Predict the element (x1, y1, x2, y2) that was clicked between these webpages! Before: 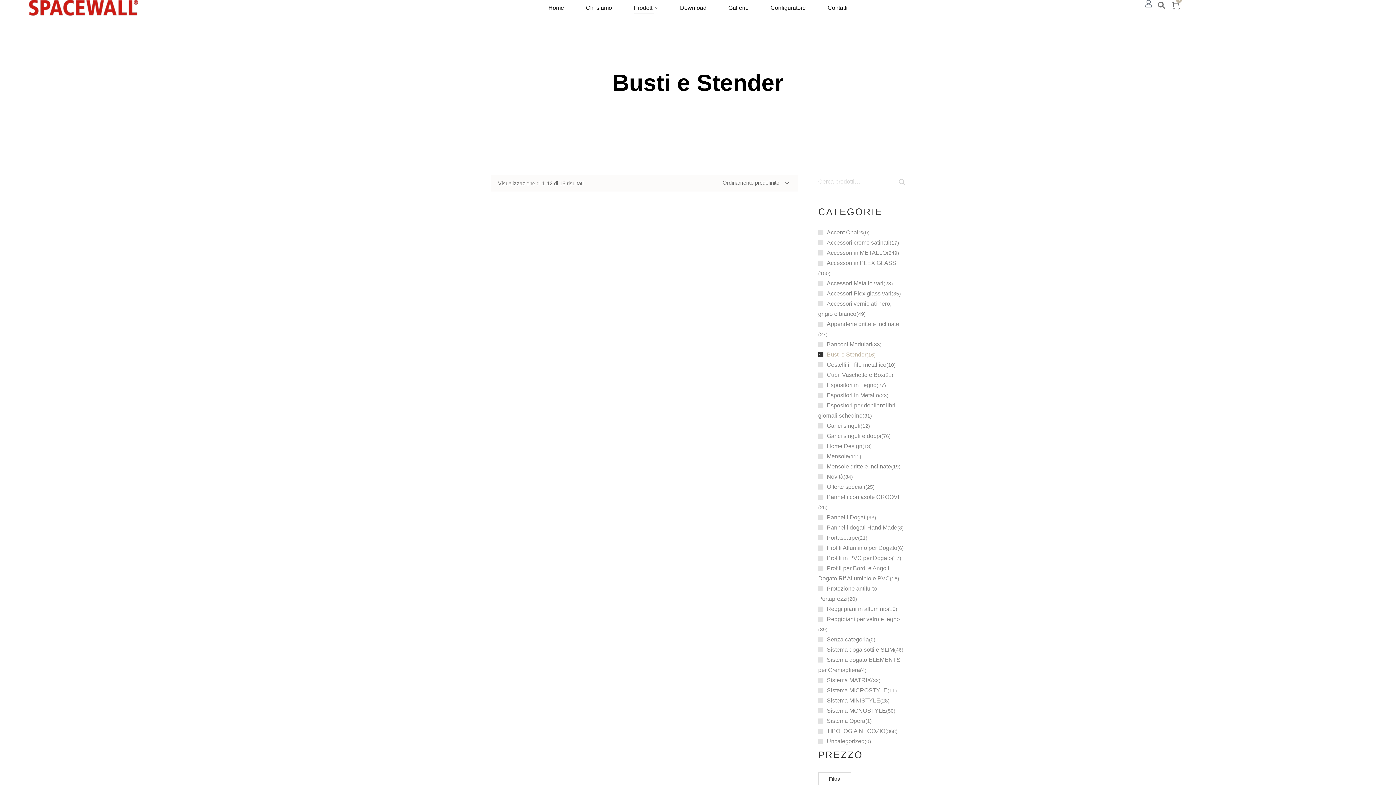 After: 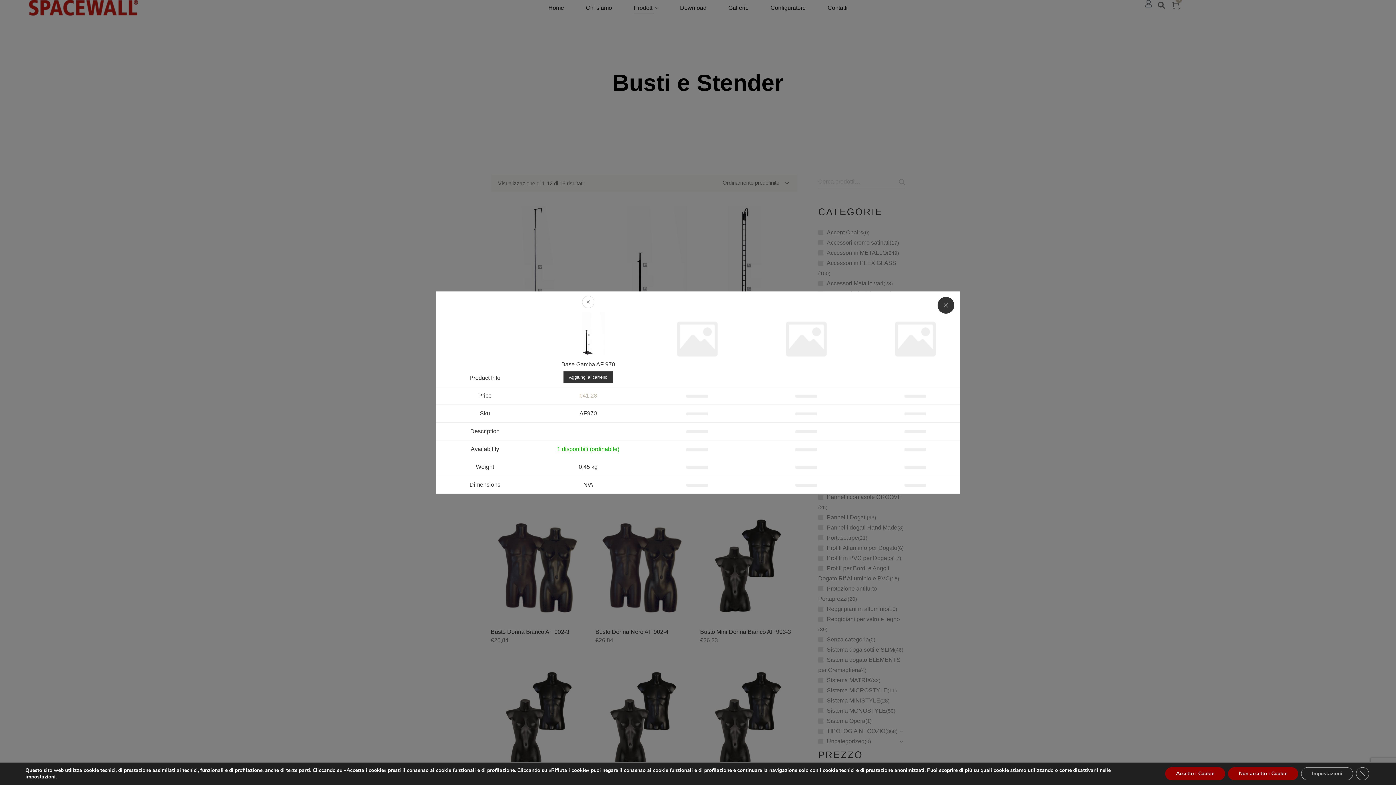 Action: bbox: (674, 293, 692, 316)